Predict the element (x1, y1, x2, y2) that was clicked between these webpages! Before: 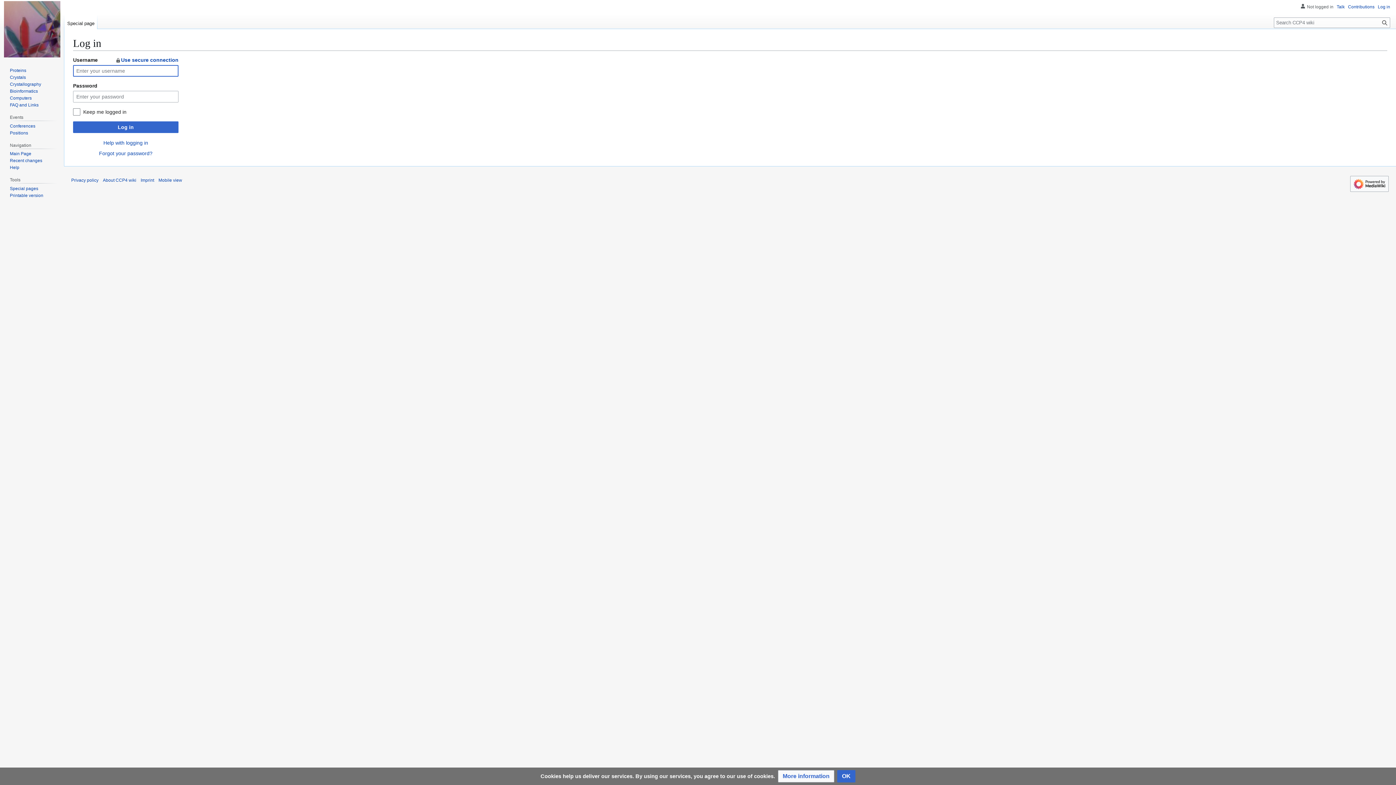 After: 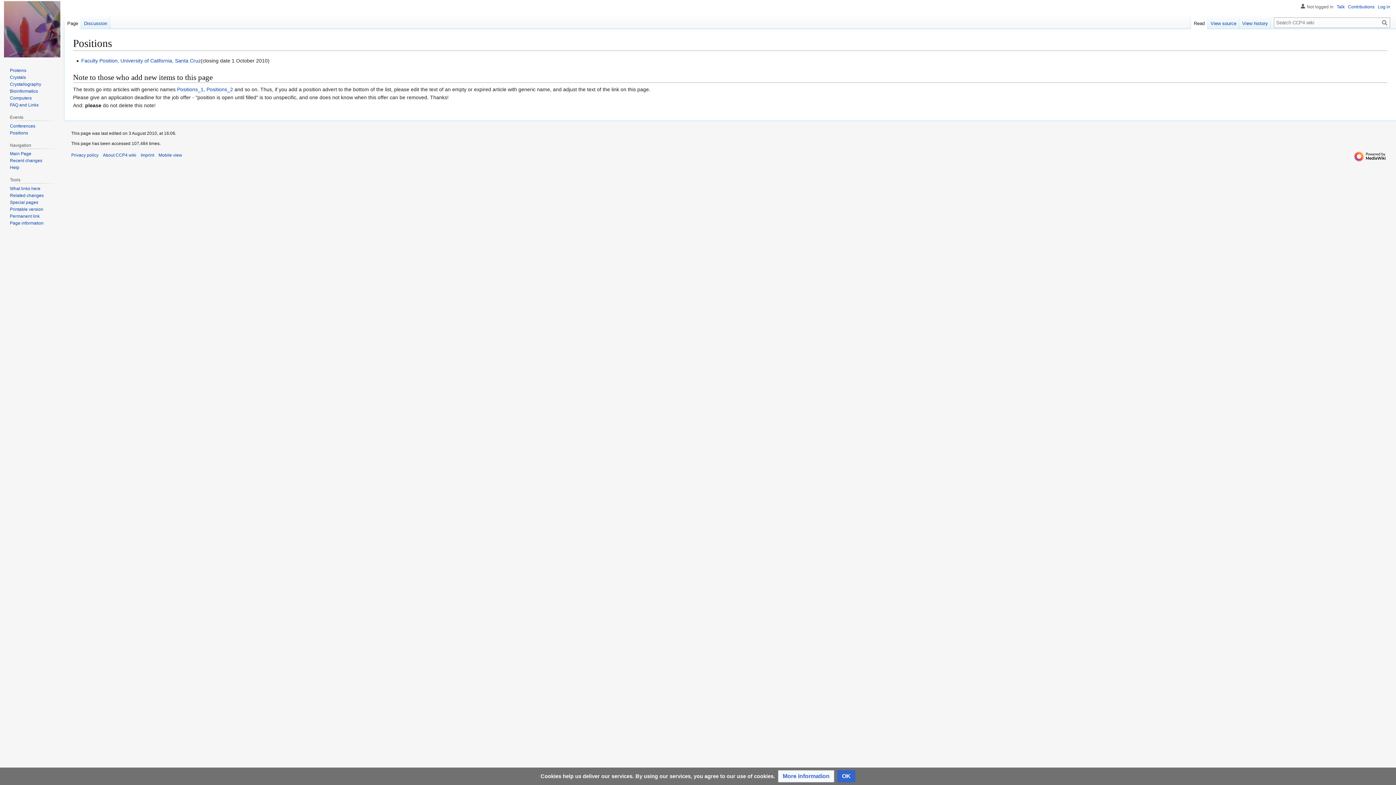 Action: bbox: (9, 130, 28, 135) label: Positions